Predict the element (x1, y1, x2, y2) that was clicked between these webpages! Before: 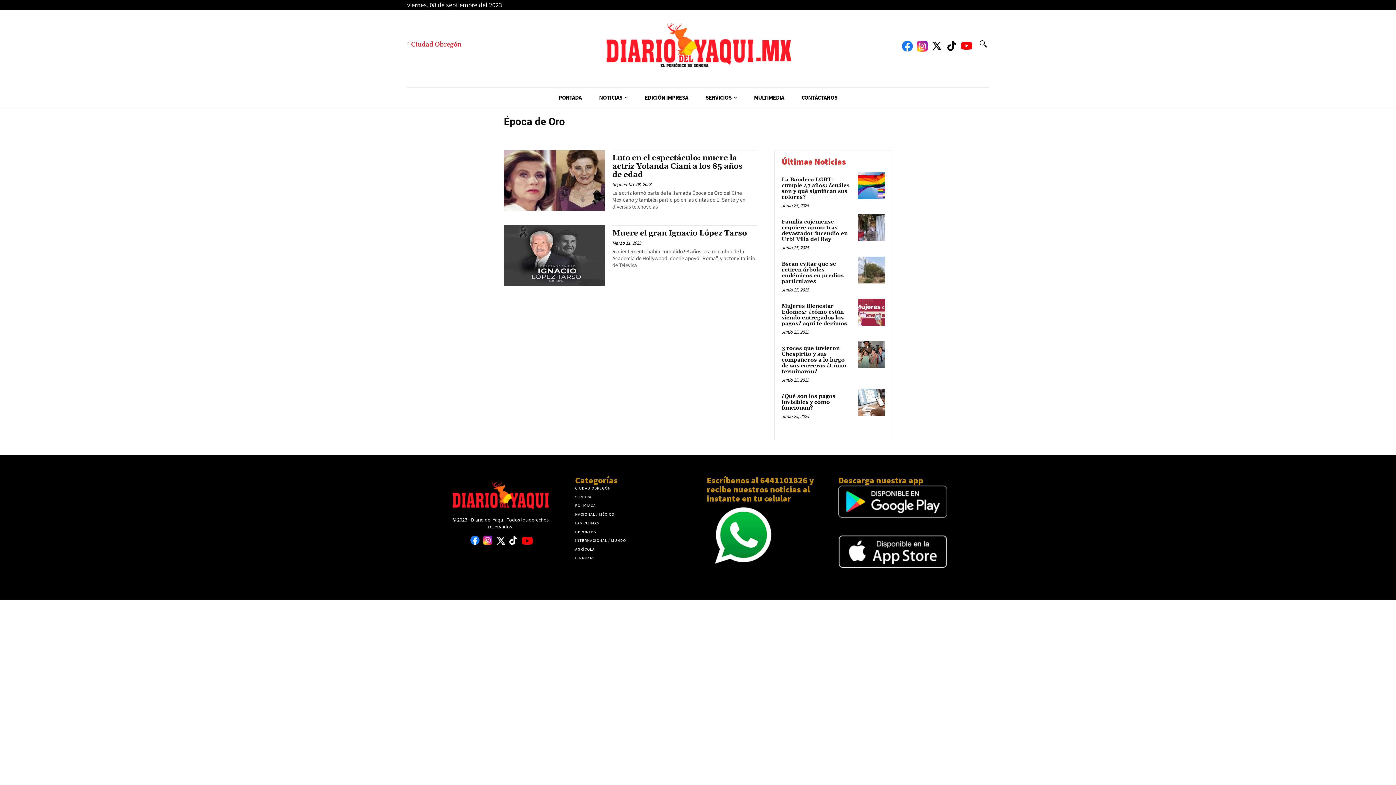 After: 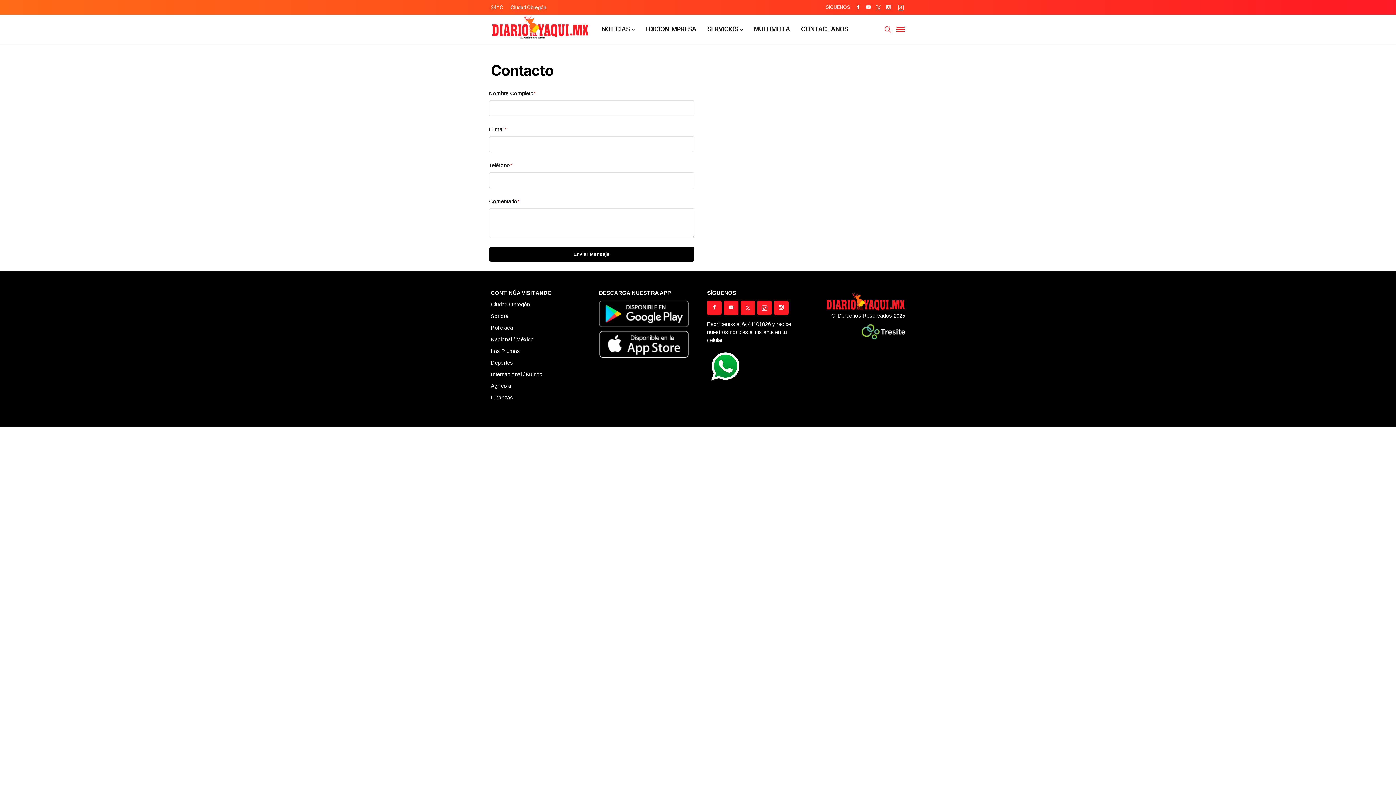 Action: bbox: (793, 87, 846, 107) label: CONTÁCTANOS